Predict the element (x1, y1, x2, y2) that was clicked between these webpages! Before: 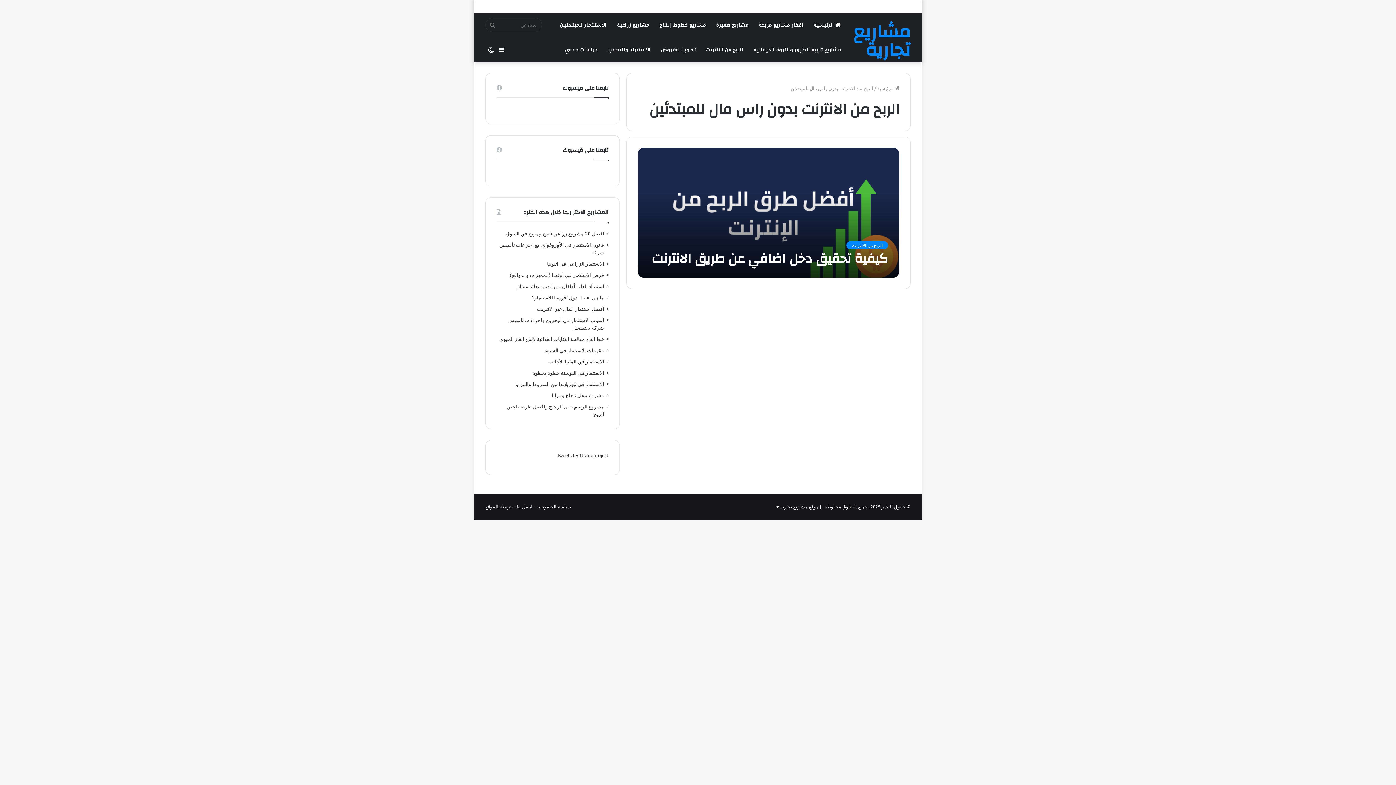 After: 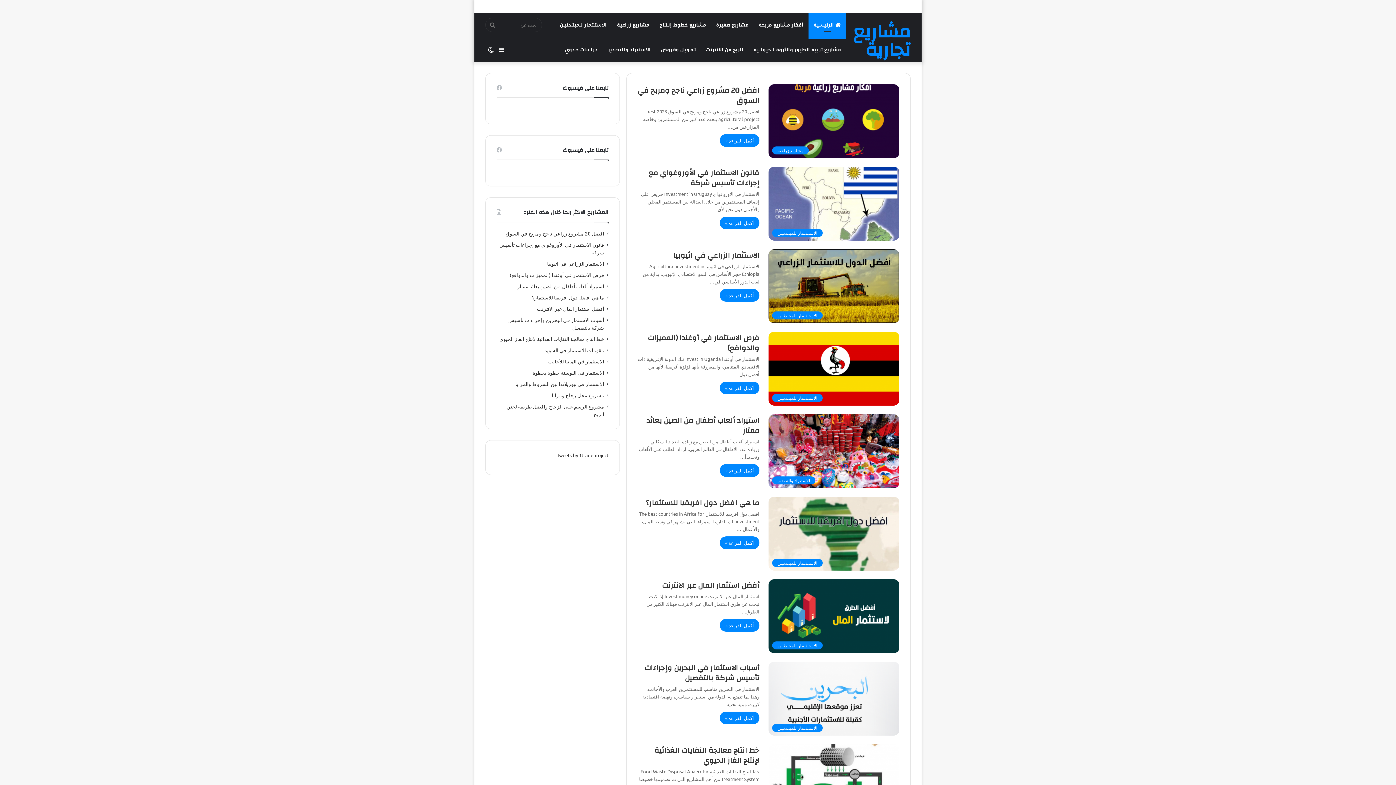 Action: label:  الرئيسية bbox: (877, 85, 899, 91)